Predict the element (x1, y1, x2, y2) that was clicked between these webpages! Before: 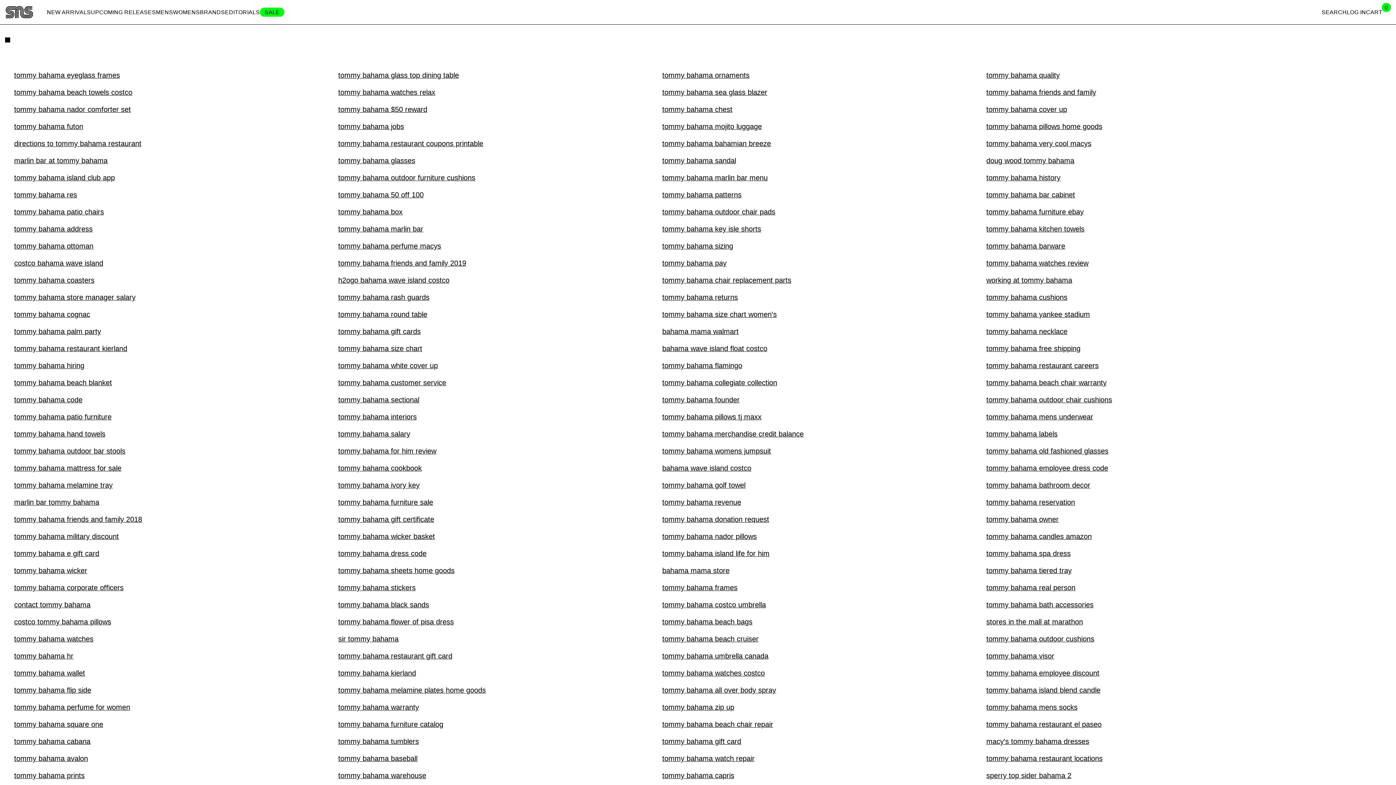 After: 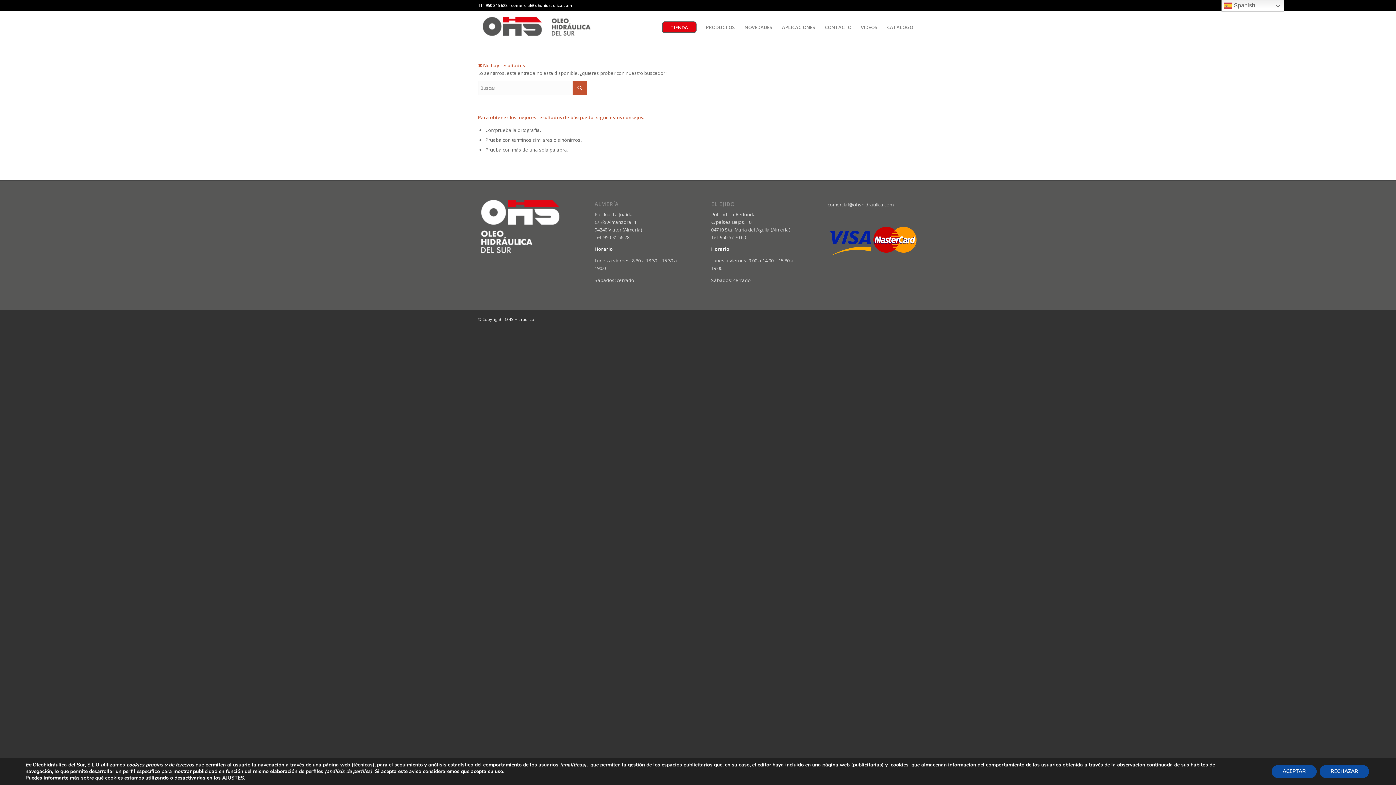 Action: label: tommy bahama umbrella canada bbox: (662, 652, 768, 660)